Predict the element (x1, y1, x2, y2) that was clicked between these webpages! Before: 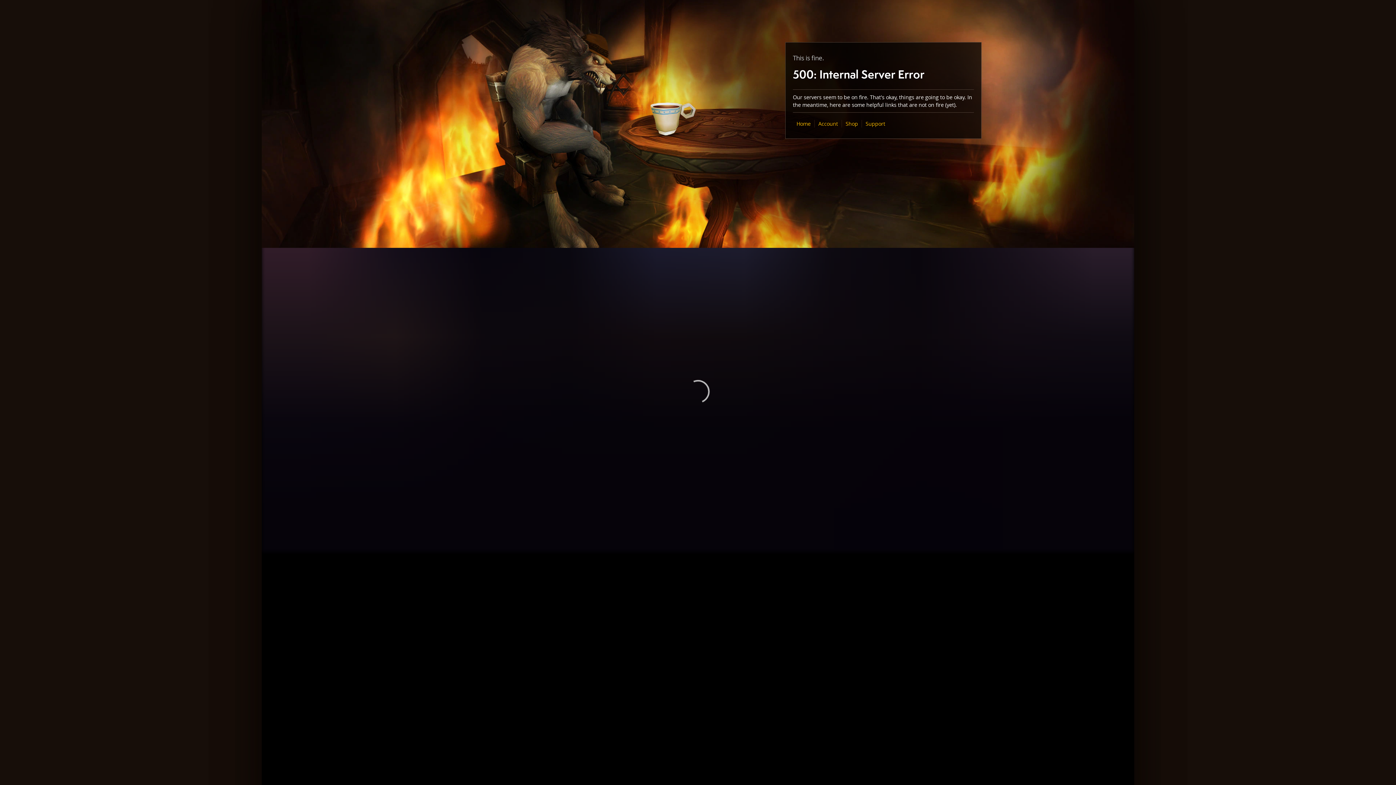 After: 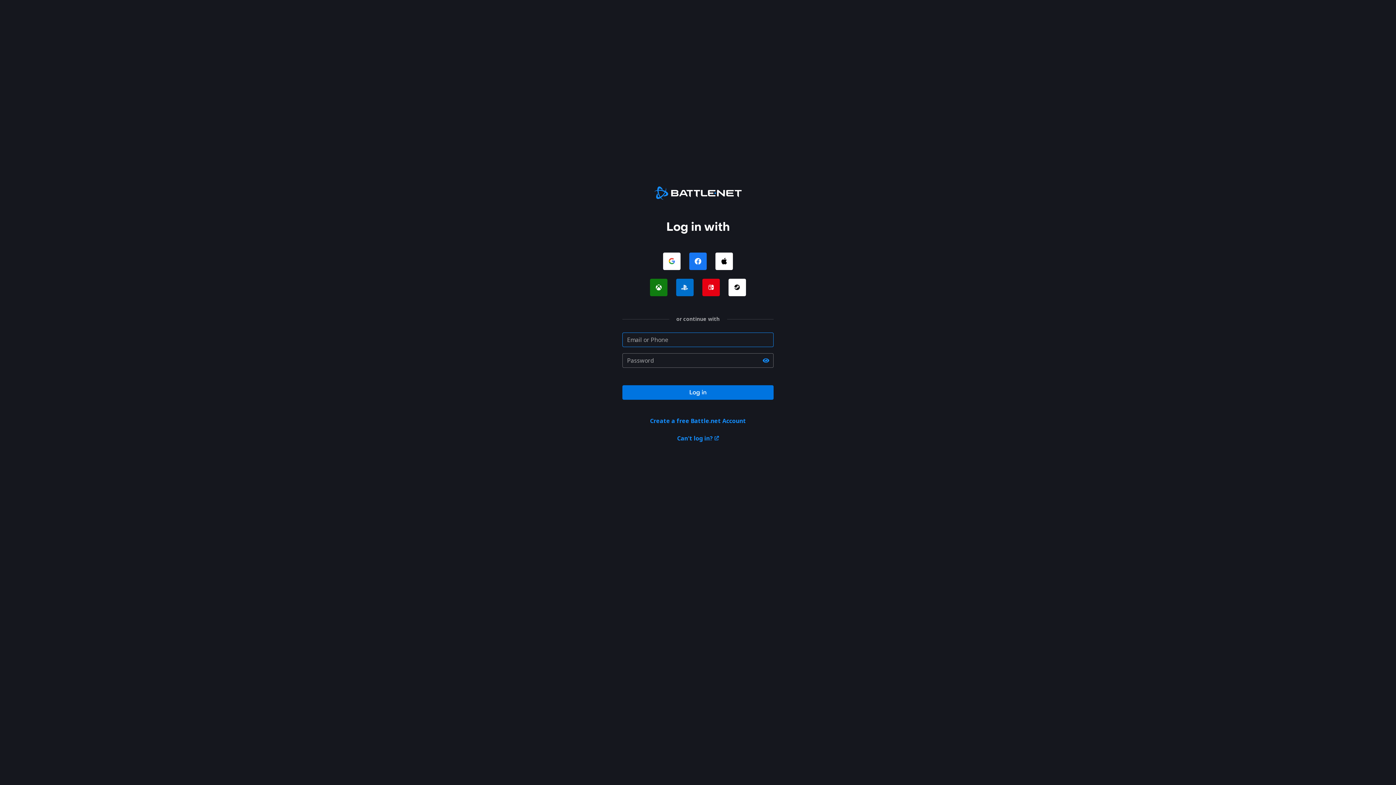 Action: label: Account bbox: (818, 120, 838, 127)